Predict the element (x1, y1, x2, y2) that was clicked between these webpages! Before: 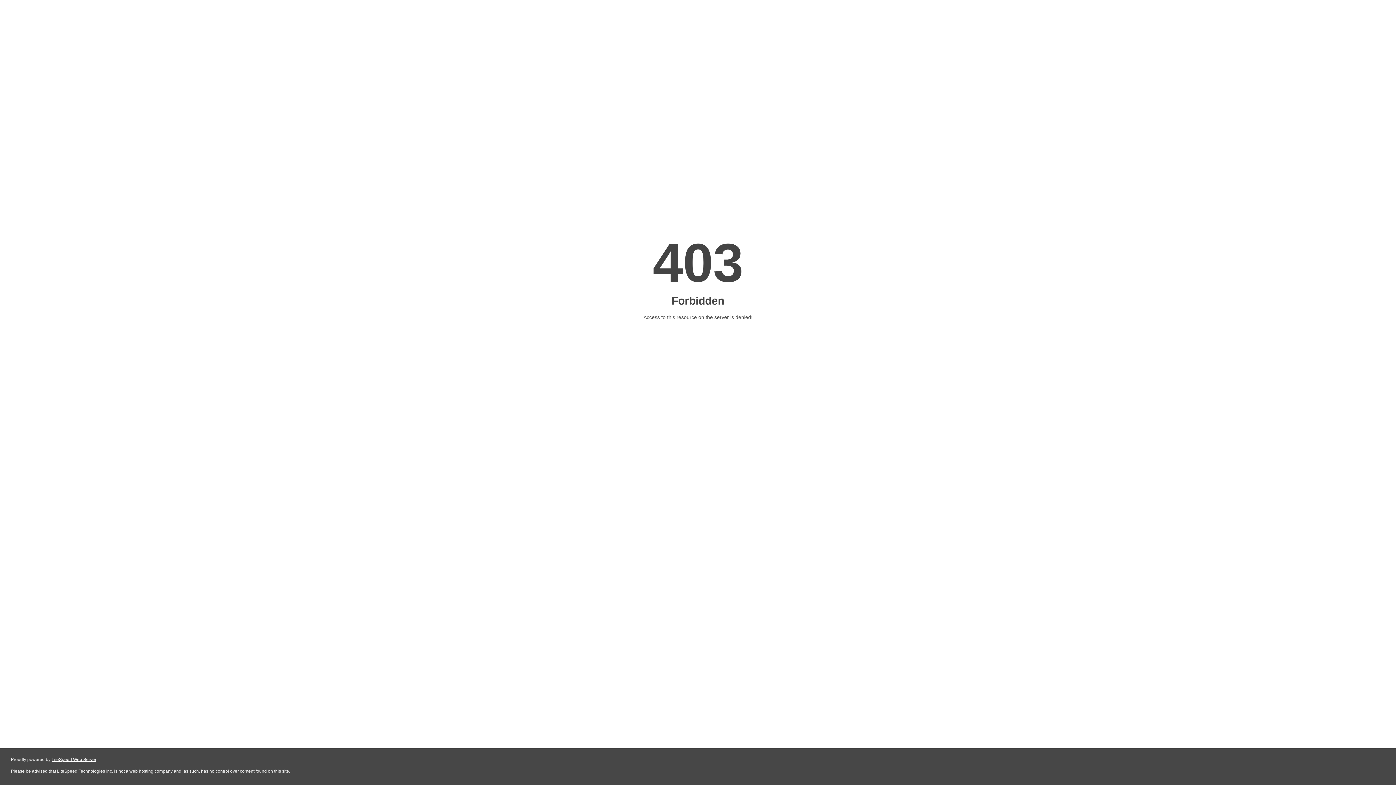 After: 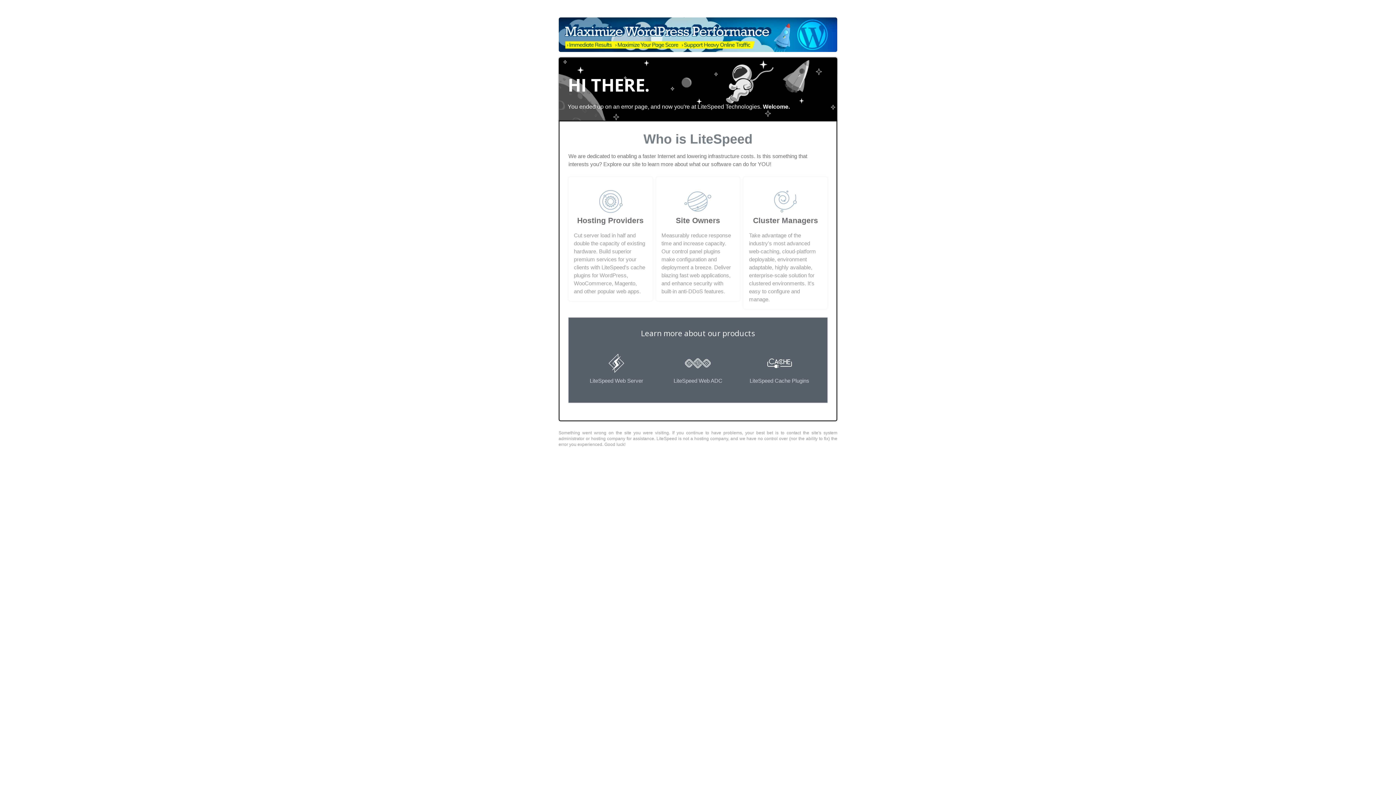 Action: bbox: (51, 757, 96, 762) label: LiteSpeed Web Server